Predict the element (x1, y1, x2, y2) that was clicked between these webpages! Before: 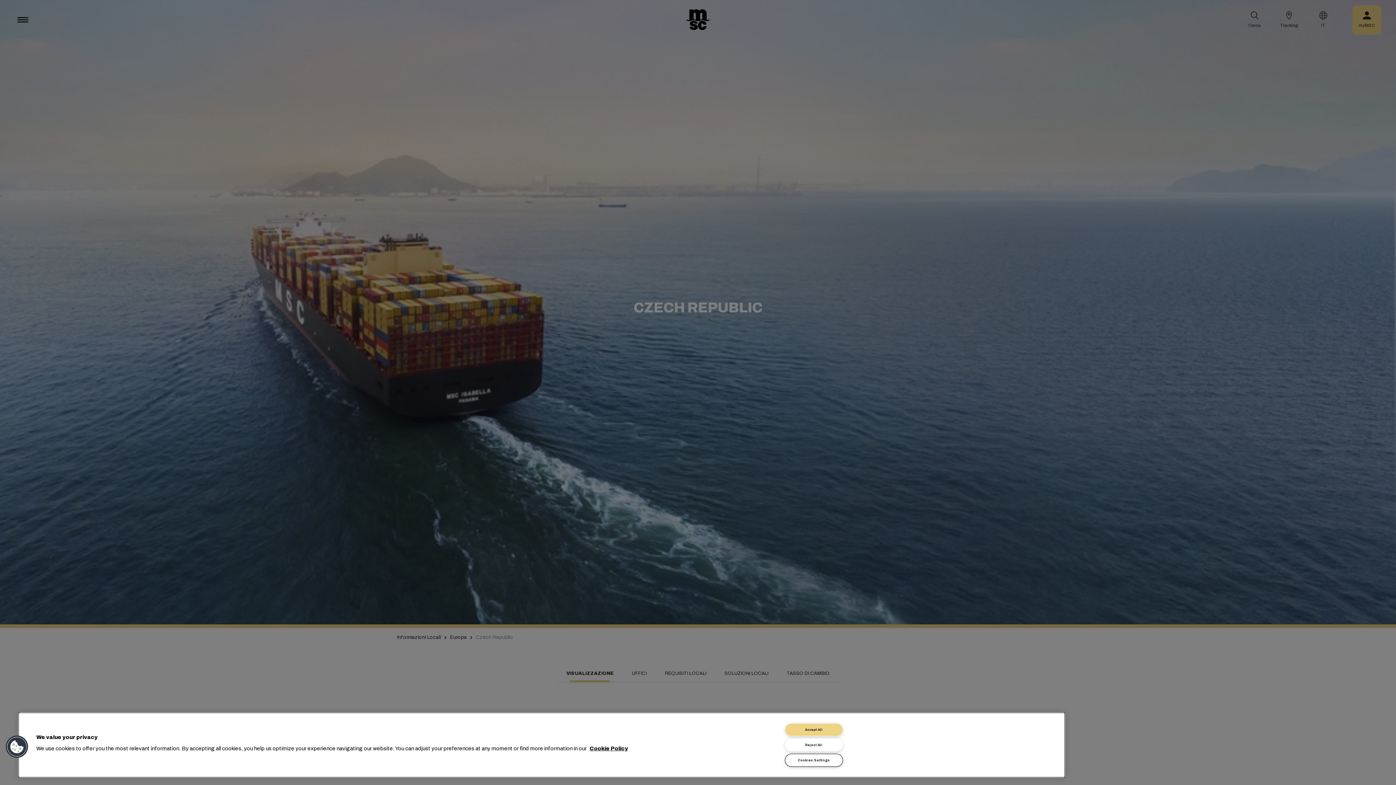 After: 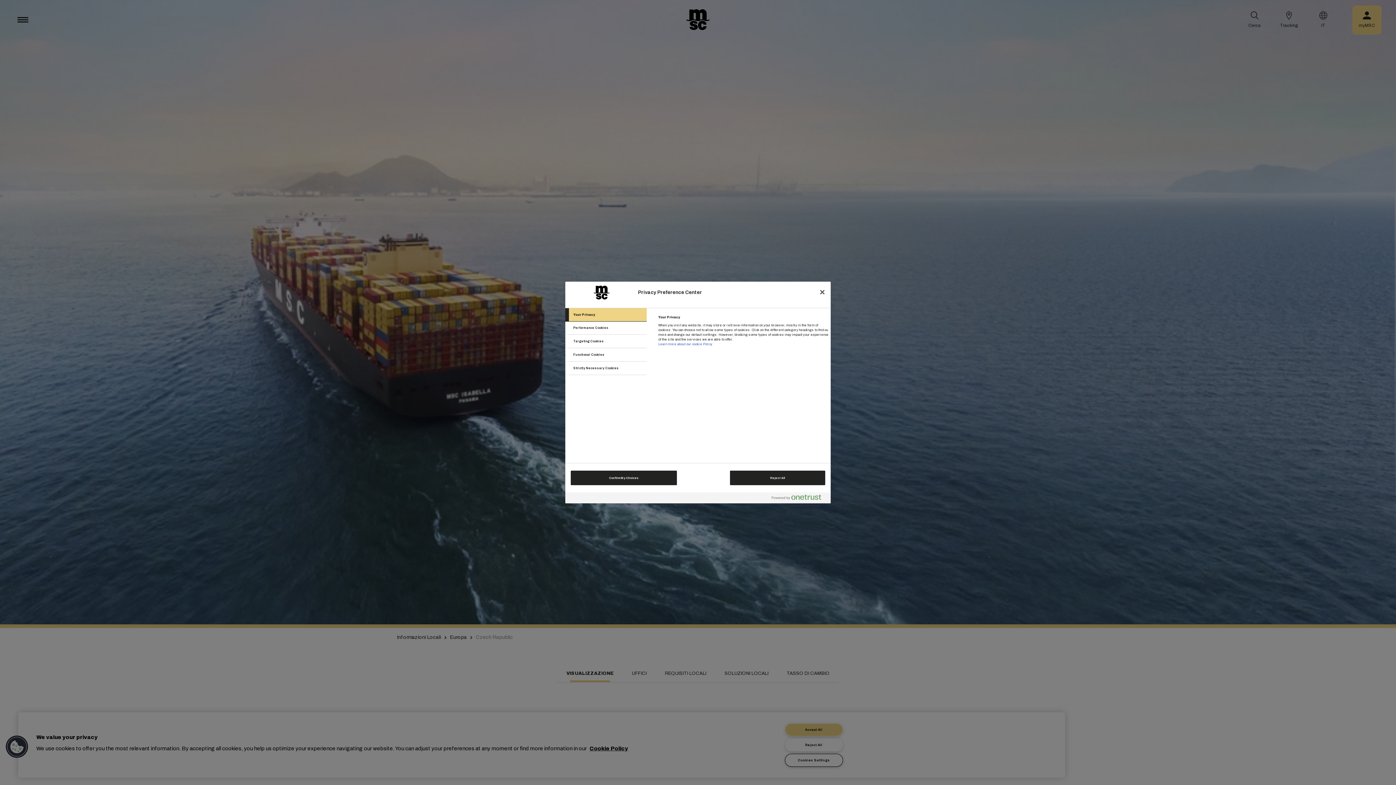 Action: bbox: (5, 735, 28, 759) label: Cookies